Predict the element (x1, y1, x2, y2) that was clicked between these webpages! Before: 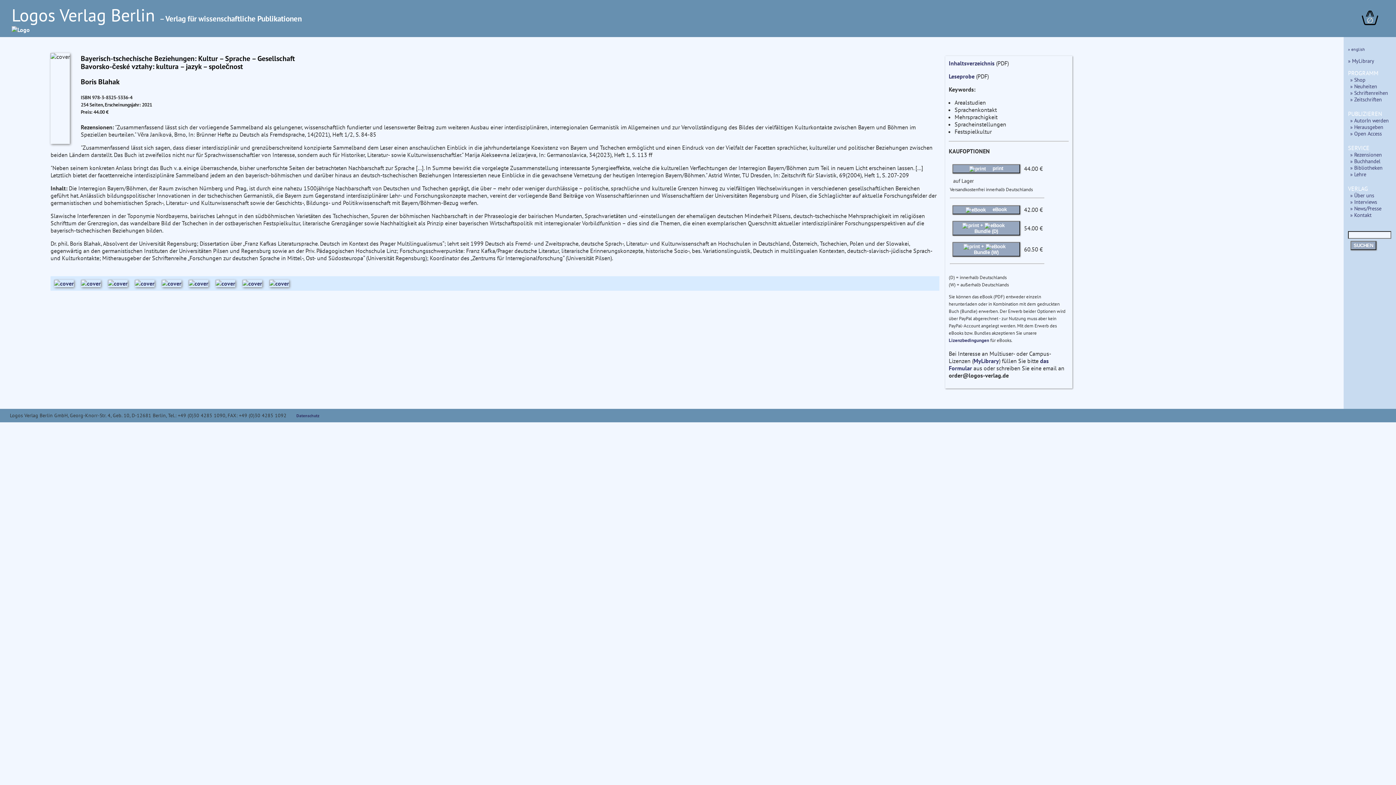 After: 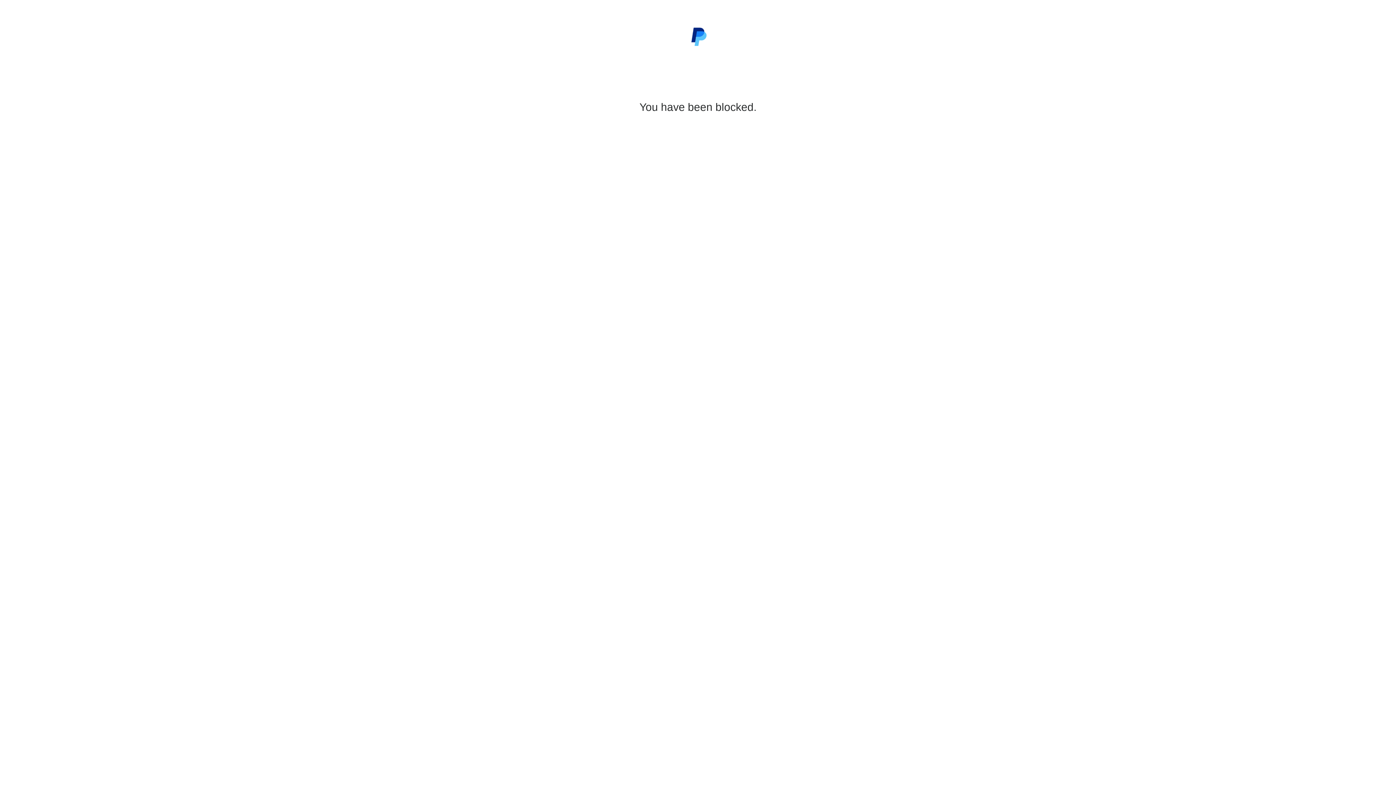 Action: bbox: (952, 242, 1020, 256) label:  +  Bundle (W)